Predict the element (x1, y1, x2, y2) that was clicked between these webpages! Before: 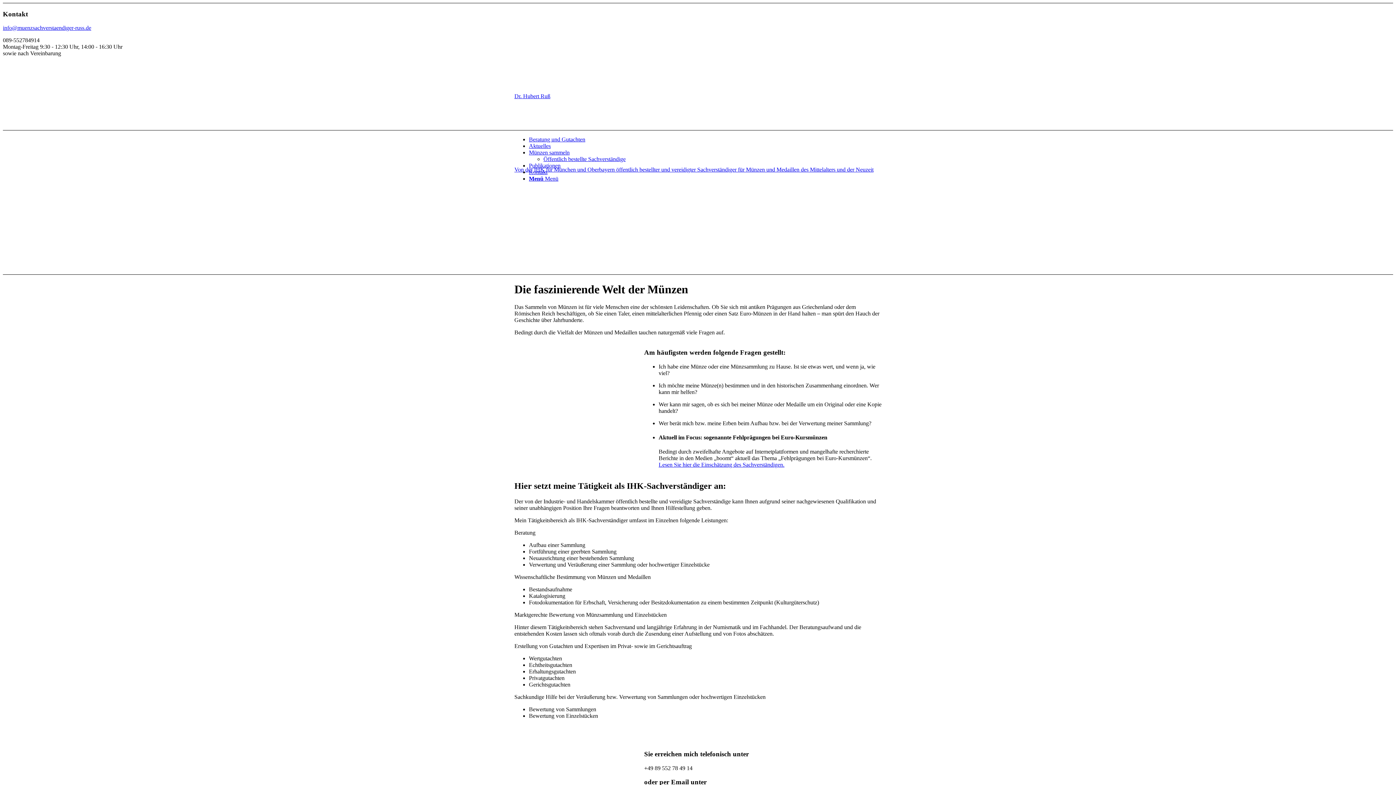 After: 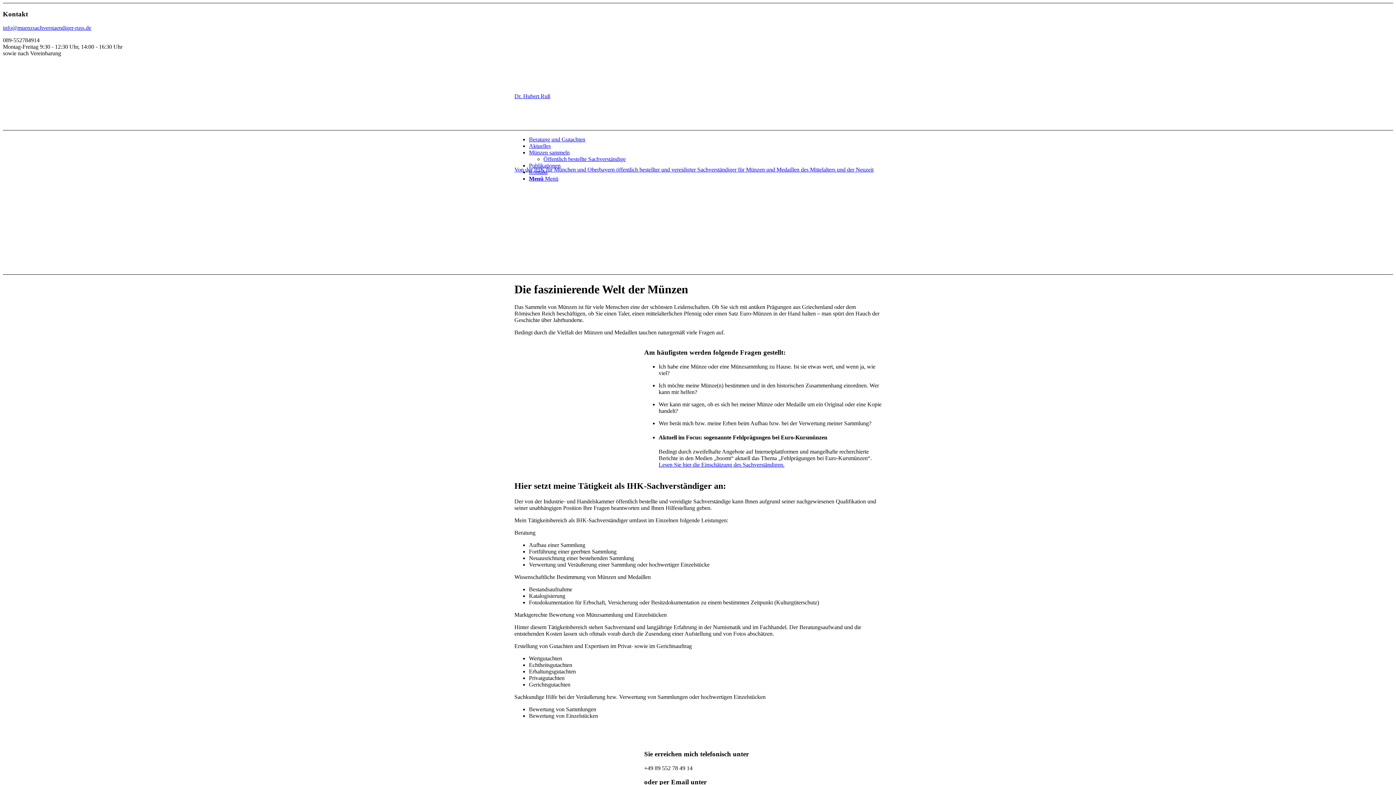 Action: bbox: (529, 175, 558, 181) label: Menü